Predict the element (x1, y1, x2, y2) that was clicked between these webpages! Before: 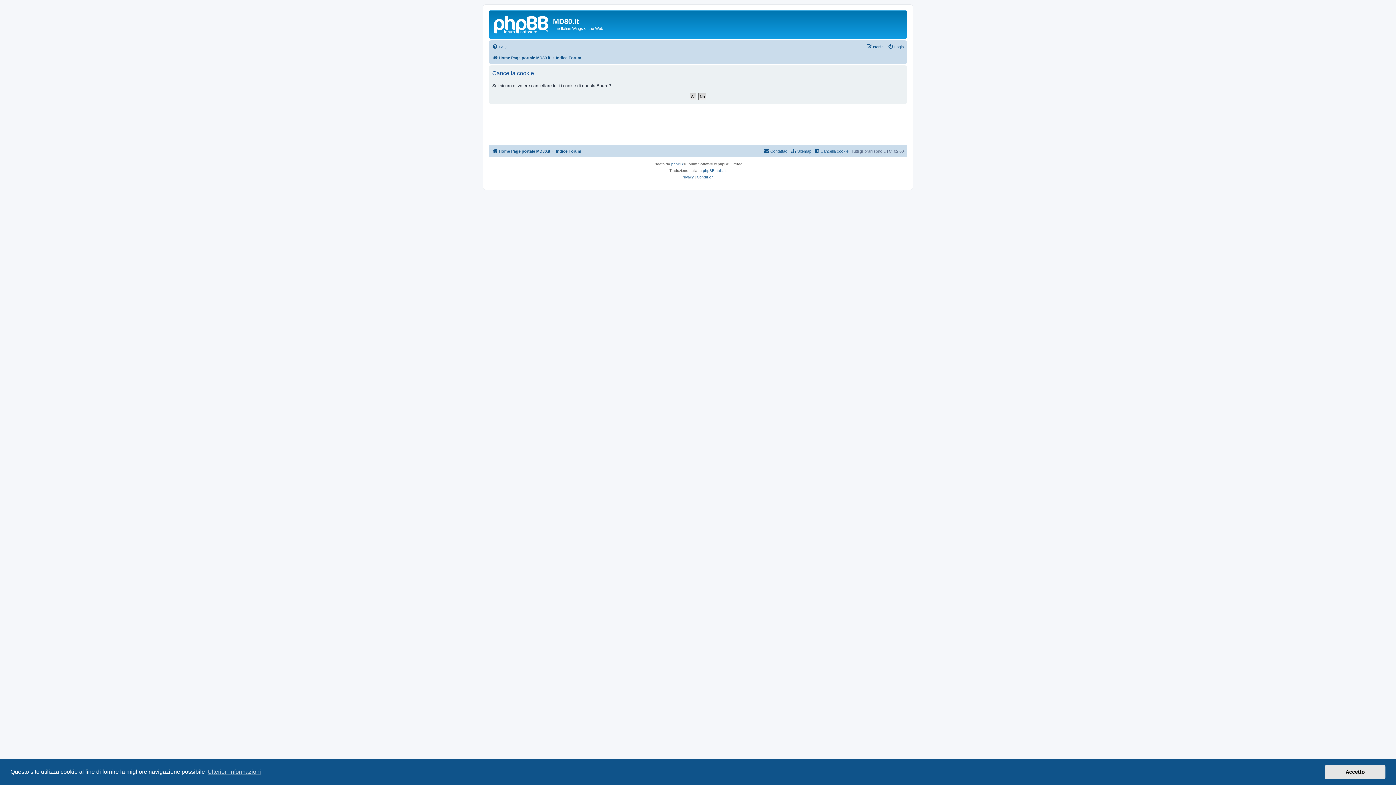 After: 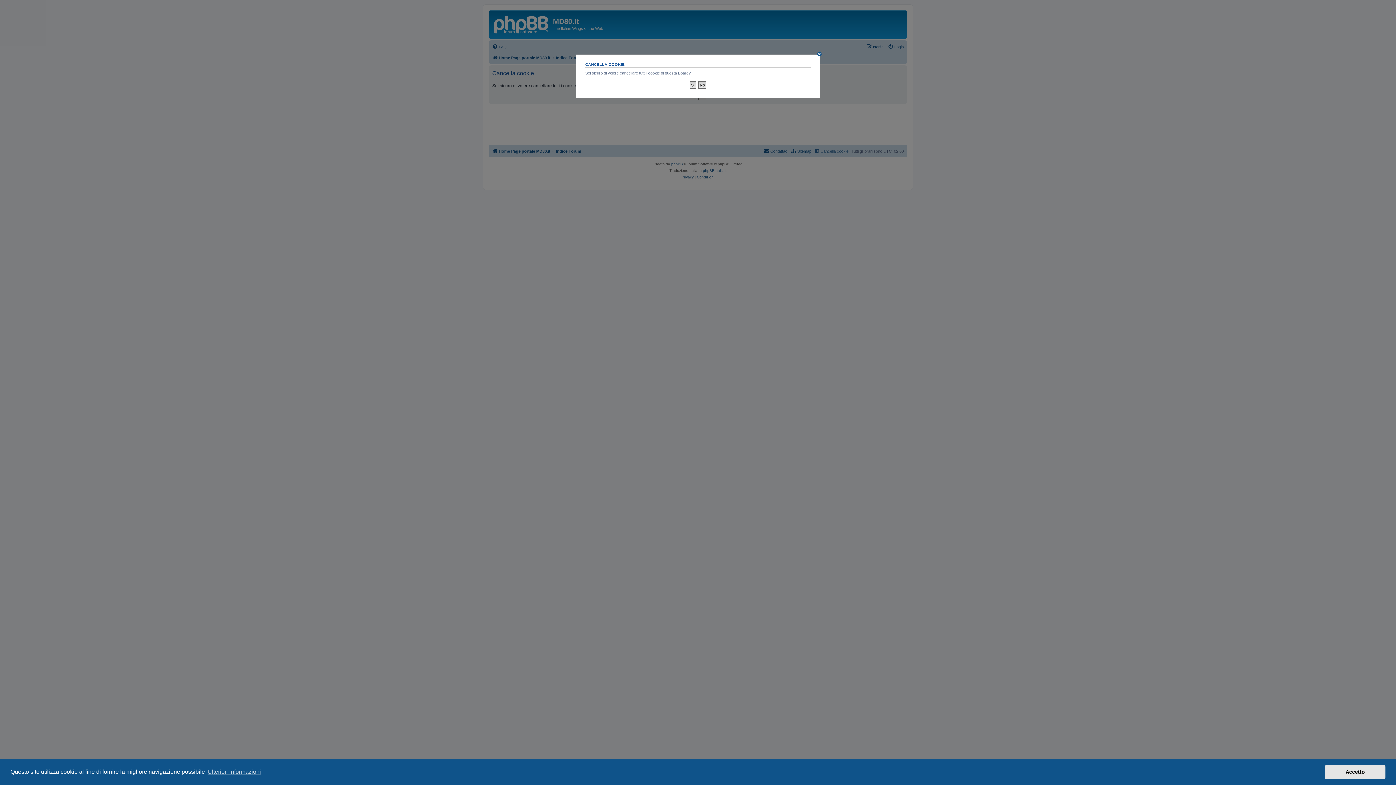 Action: bbox: (814, 146, 848, 155) label: Cancella cookie